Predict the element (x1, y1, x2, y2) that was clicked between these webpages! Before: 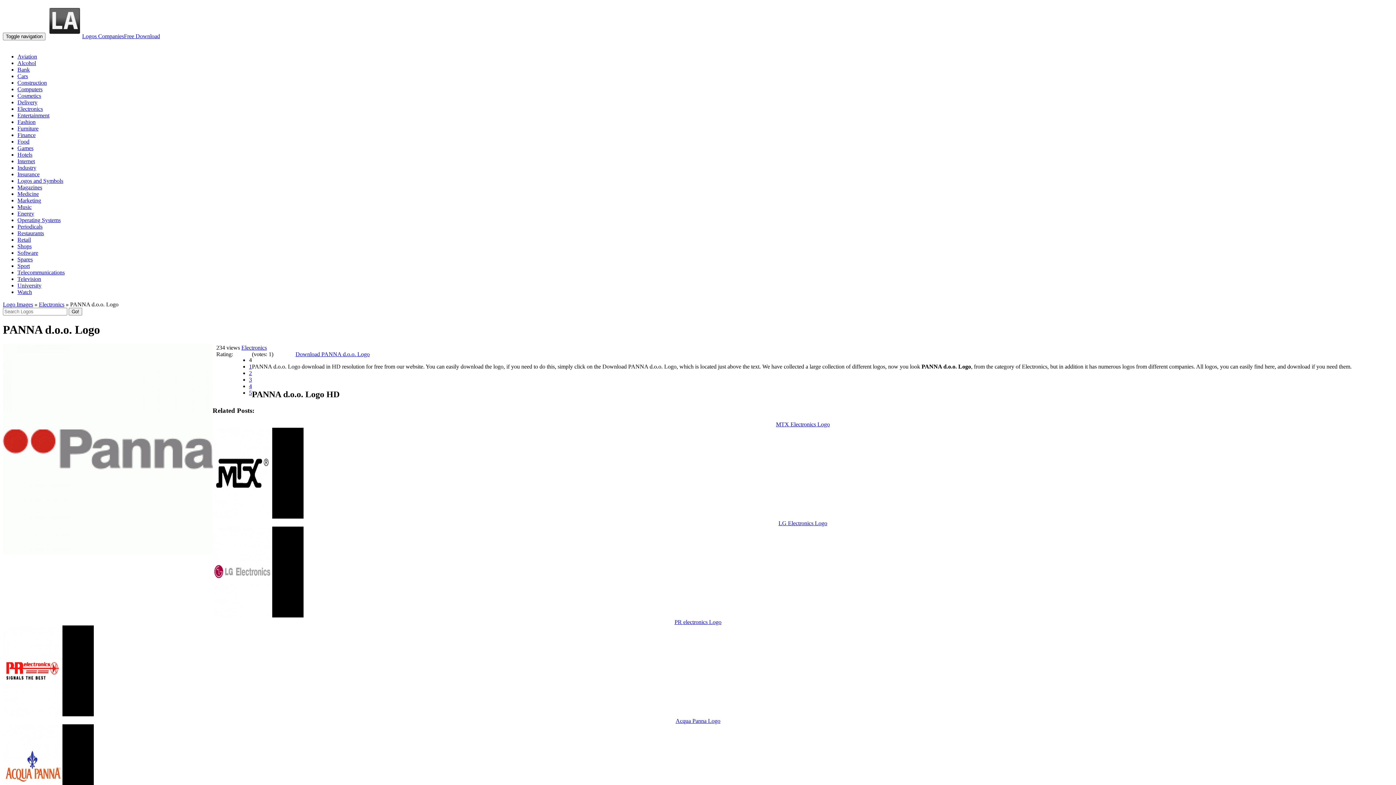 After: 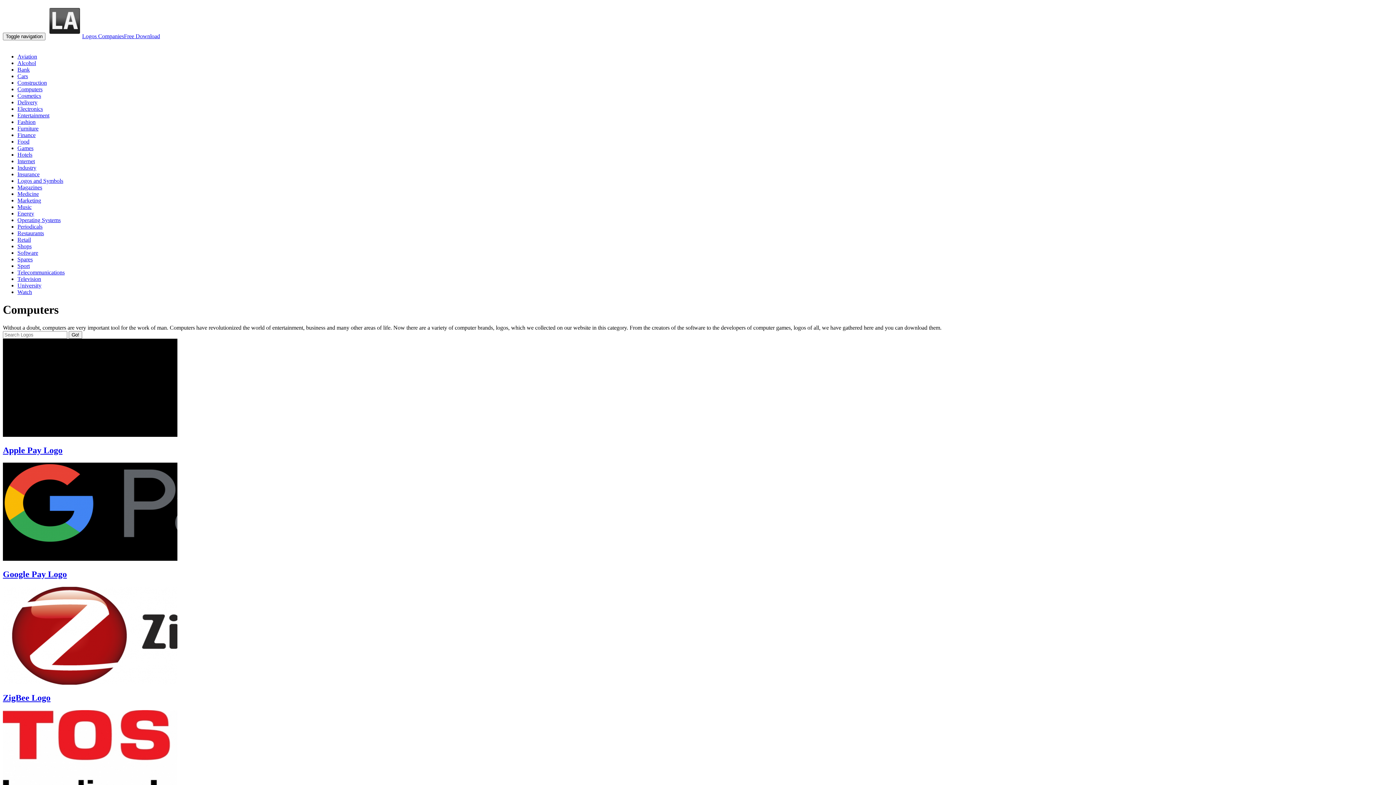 Action: label: Computers bbox: (17, 86, 42, 92)